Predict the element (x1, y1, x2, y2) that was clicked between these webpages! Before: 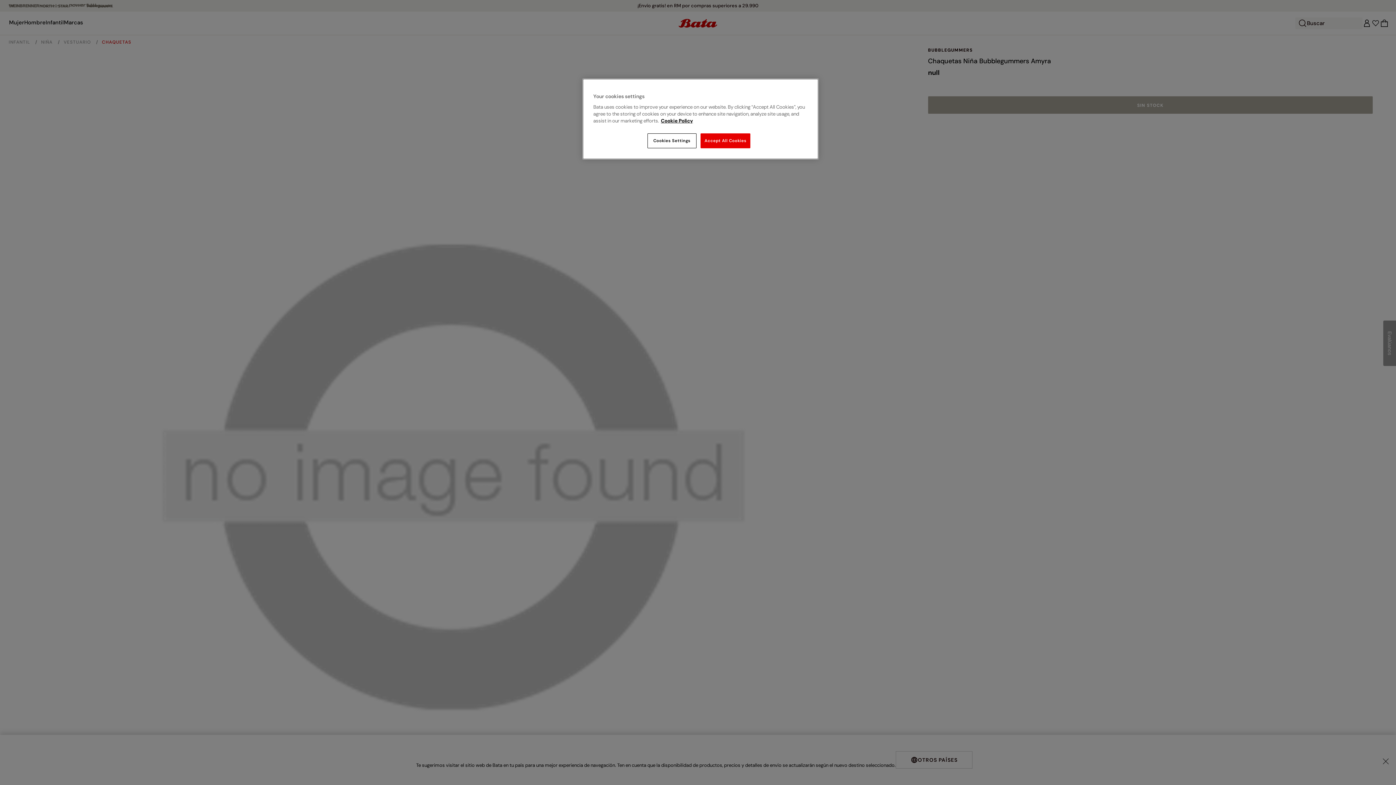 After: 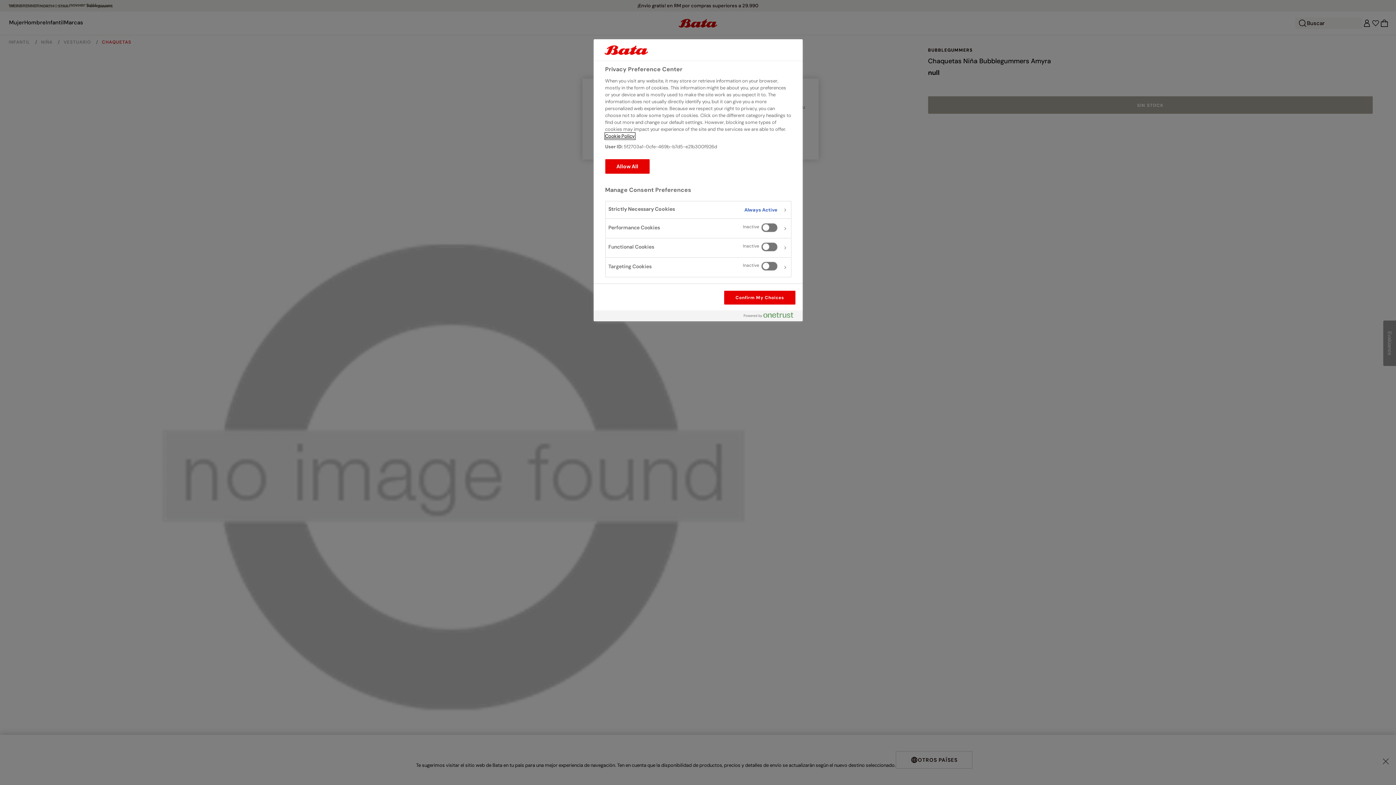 Action: label: Cookies Settings bbox: (647, 133, 696, 148)